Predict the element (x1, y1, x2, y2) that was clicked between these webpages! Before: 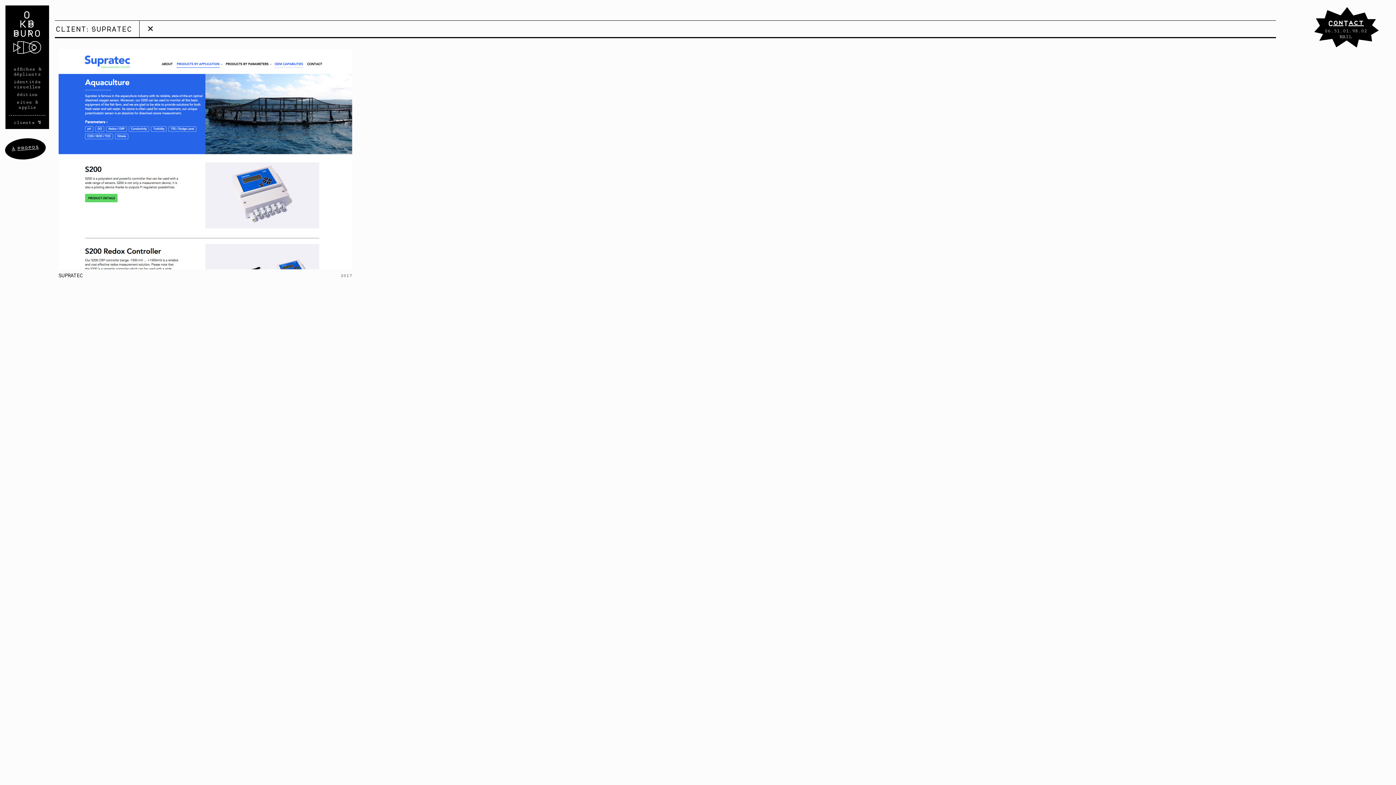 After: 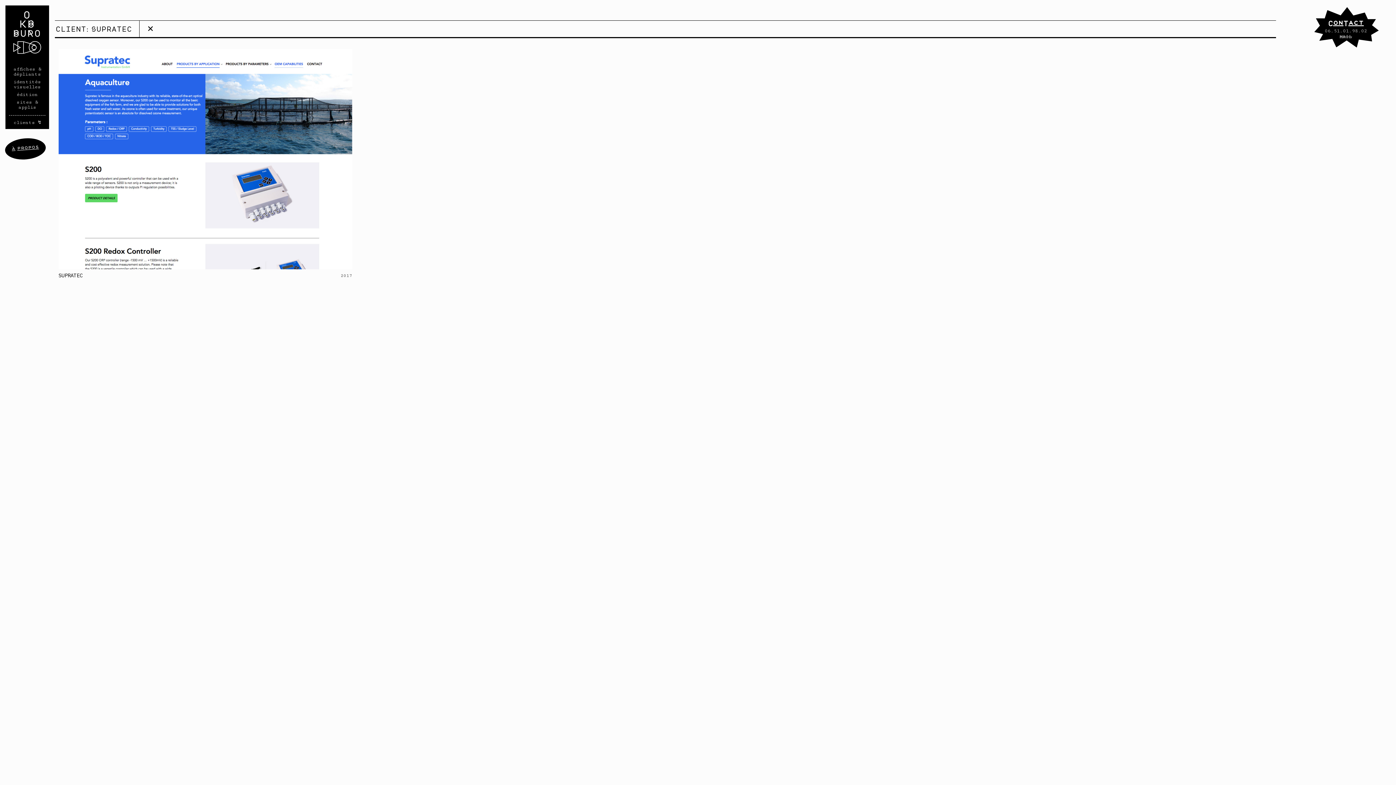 Action: bbox: (1340, 33, 1352, 39) label: MAIL